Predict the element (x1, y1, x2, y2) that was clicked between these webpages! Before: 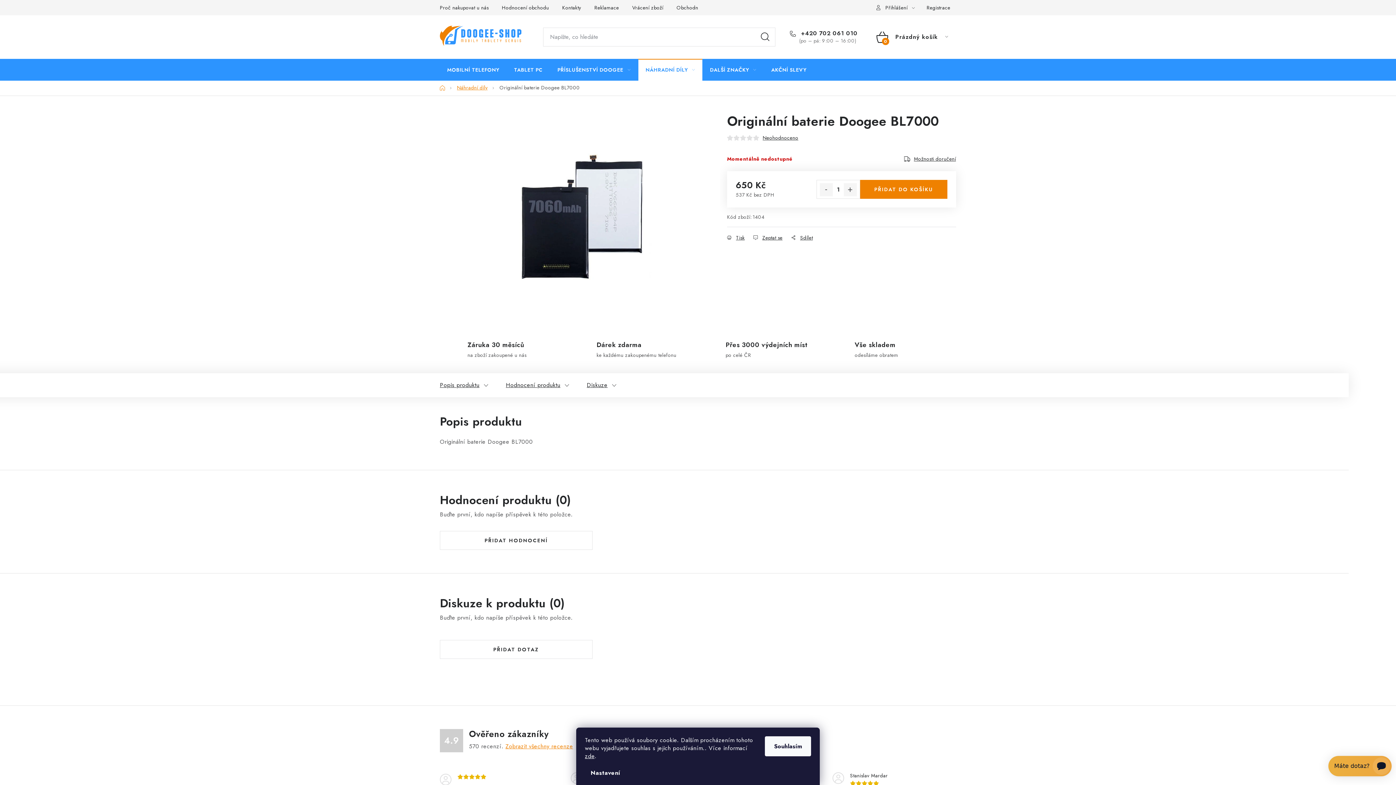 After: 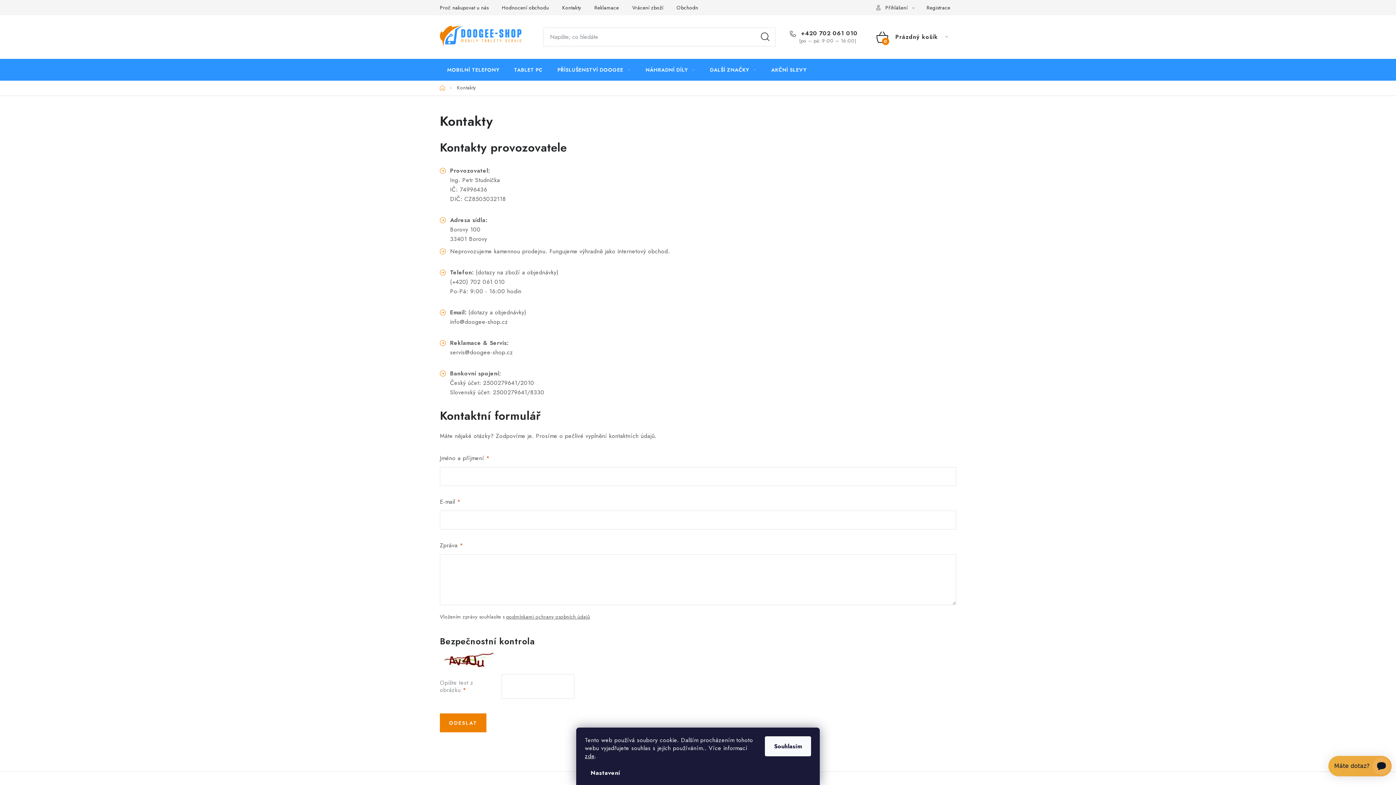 Action: bbox: (556, 0, 587, 15) label: Kontakty